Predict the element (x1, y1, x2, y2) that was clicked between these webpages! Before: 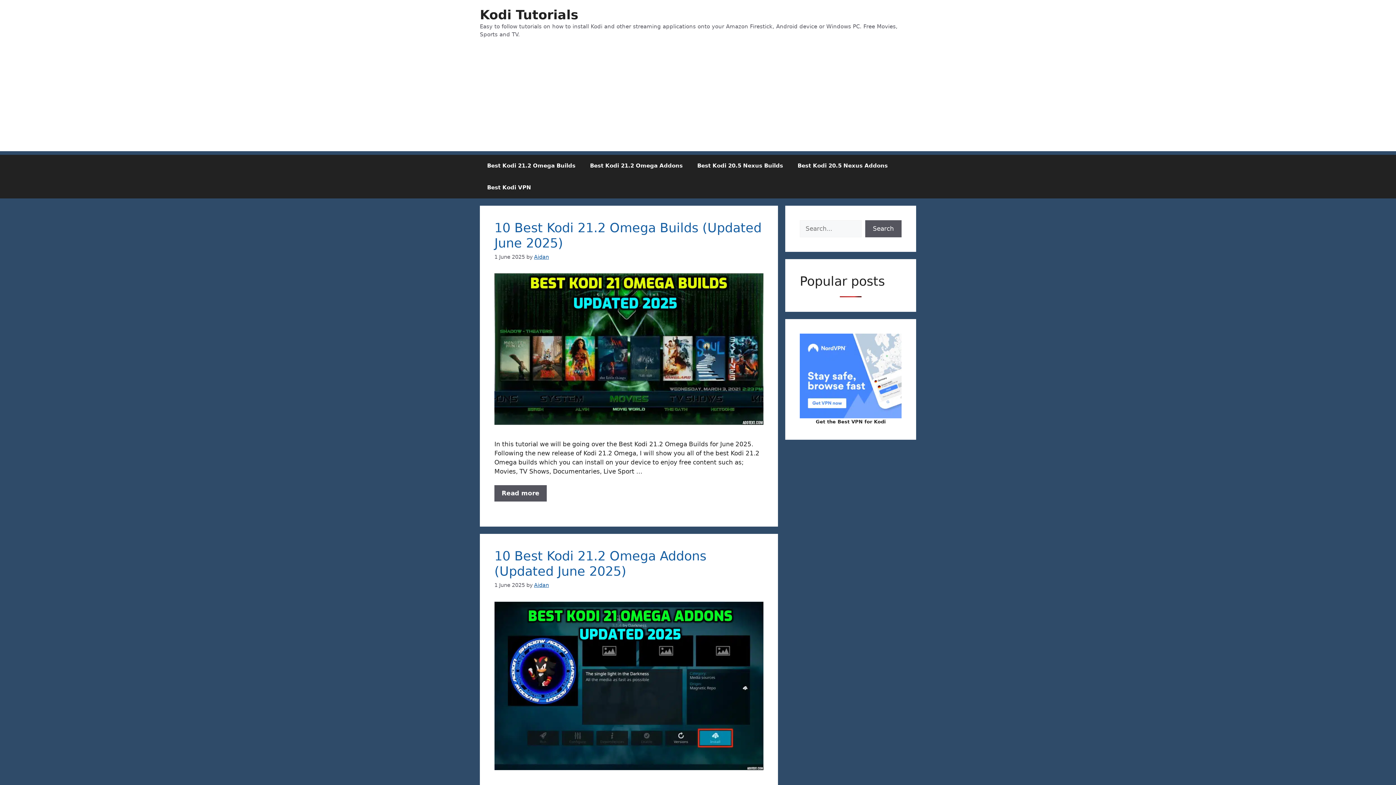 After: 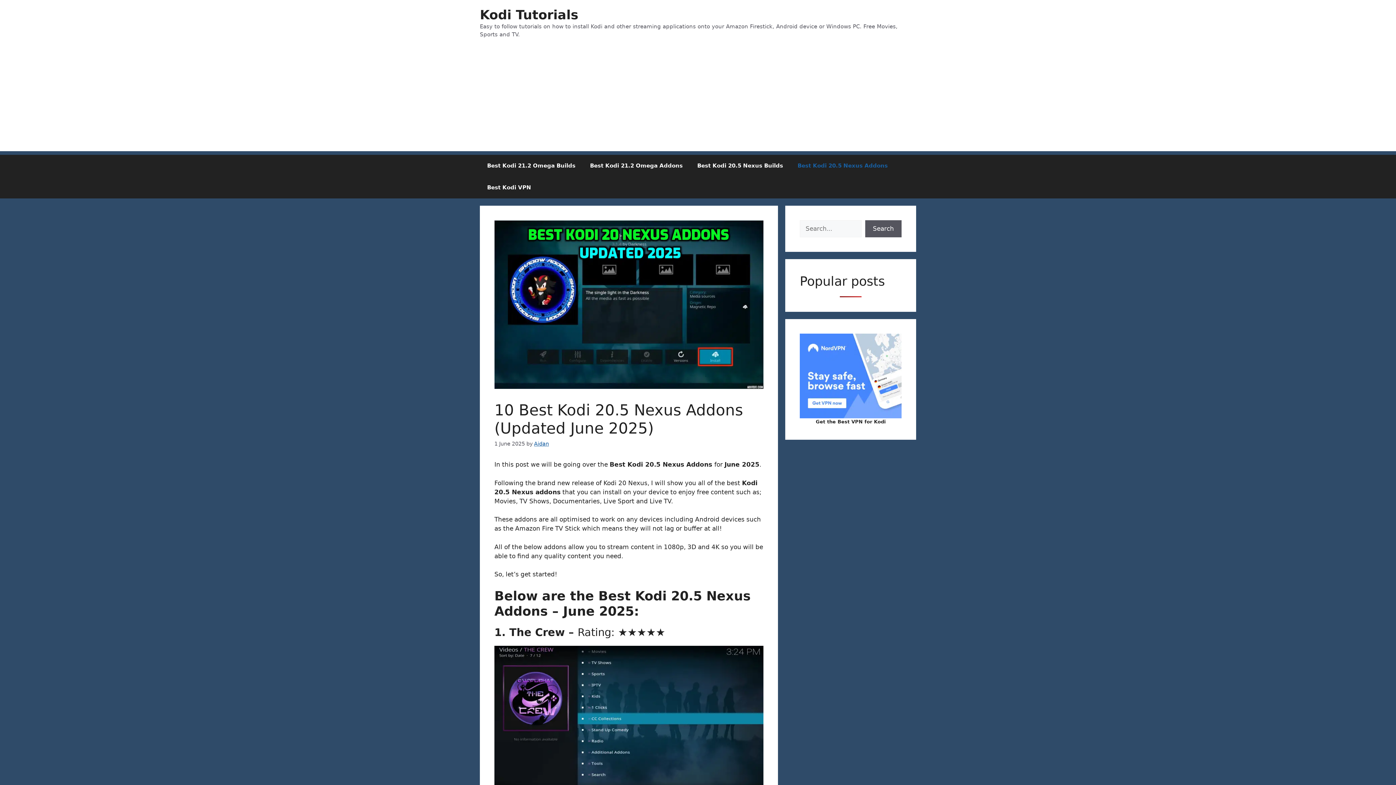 Action: bbox: (790, 154, 895, 176) label: Best Kodi 20.5 Nexus Addons